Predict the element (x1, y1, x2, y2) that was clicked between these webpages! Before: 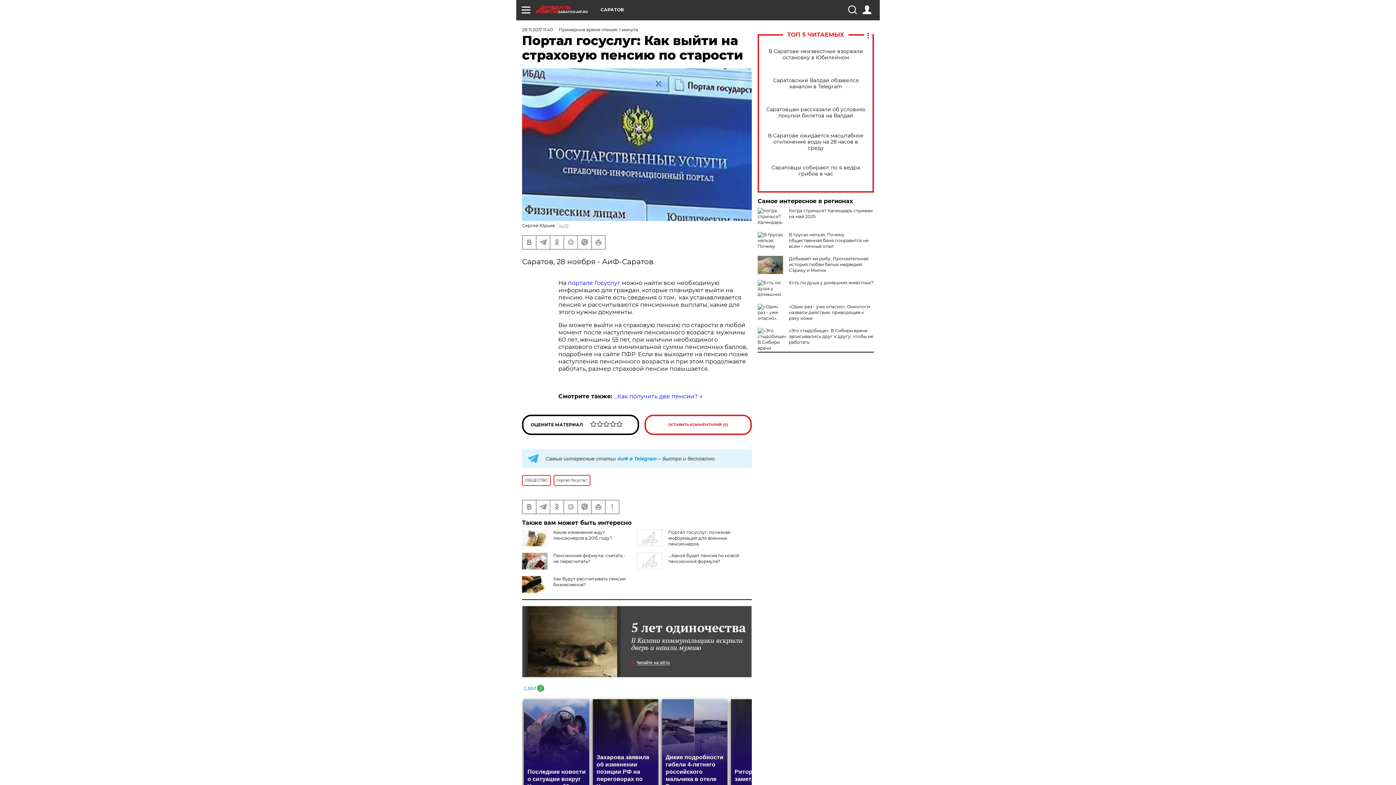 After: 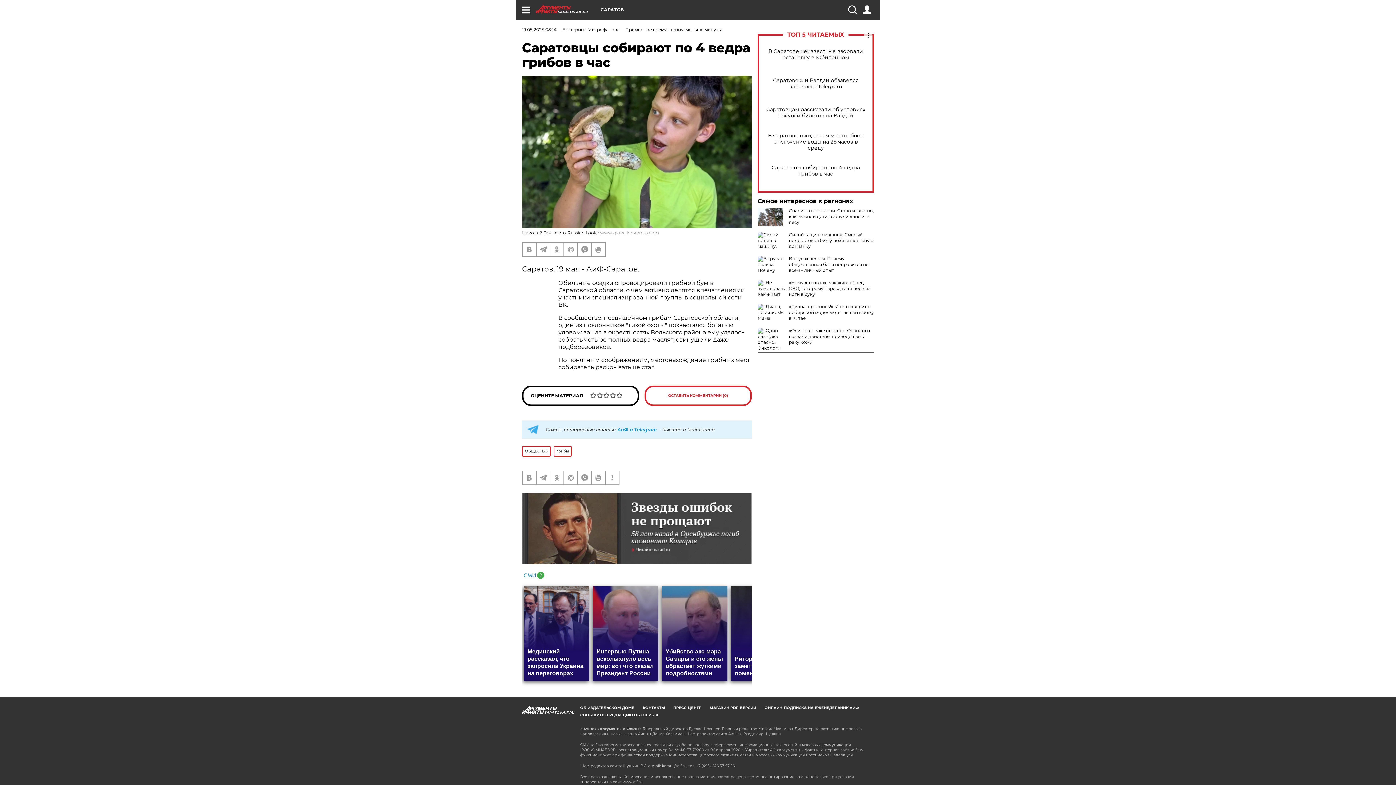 Action: bbox: (765, 164, 866, 177) label: Саратовцы собирают по 4 ведра грибов в час